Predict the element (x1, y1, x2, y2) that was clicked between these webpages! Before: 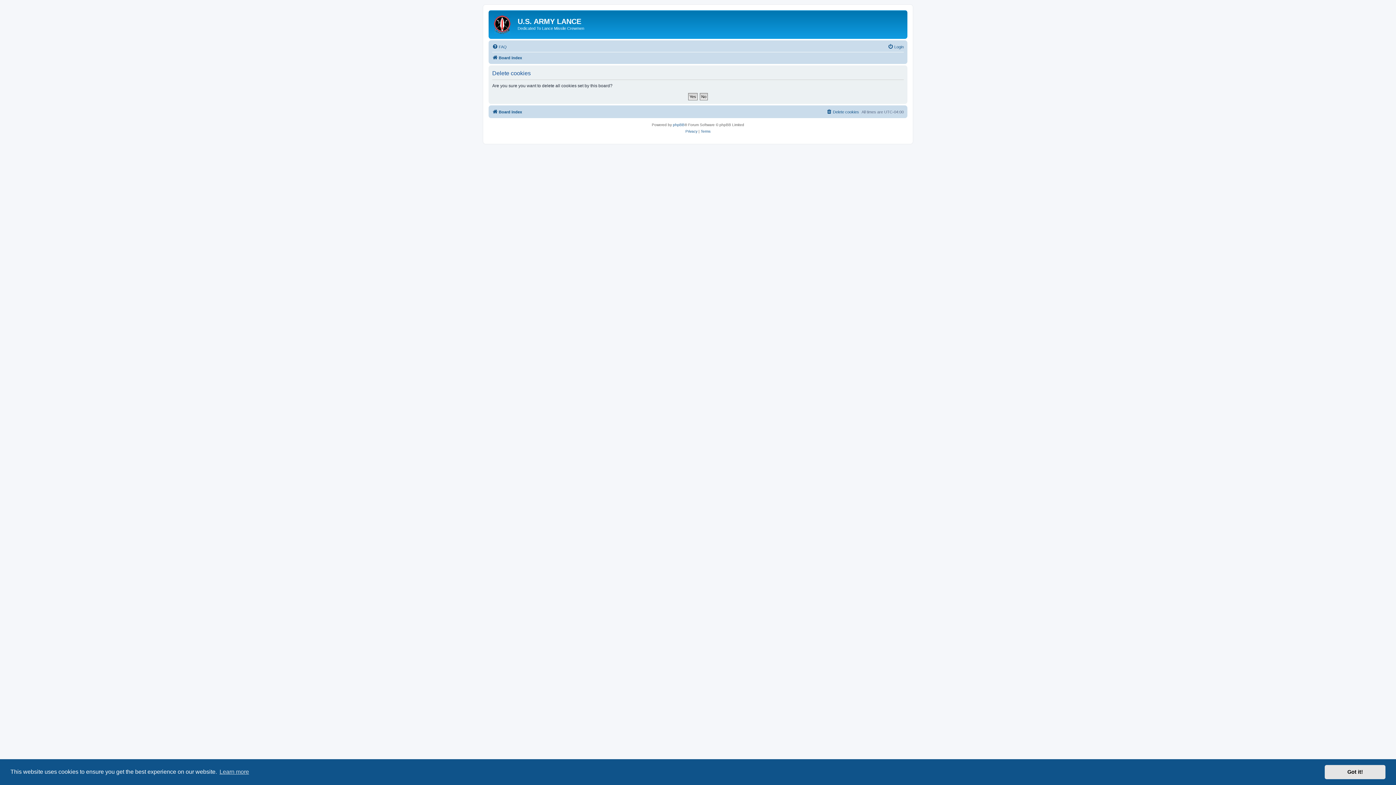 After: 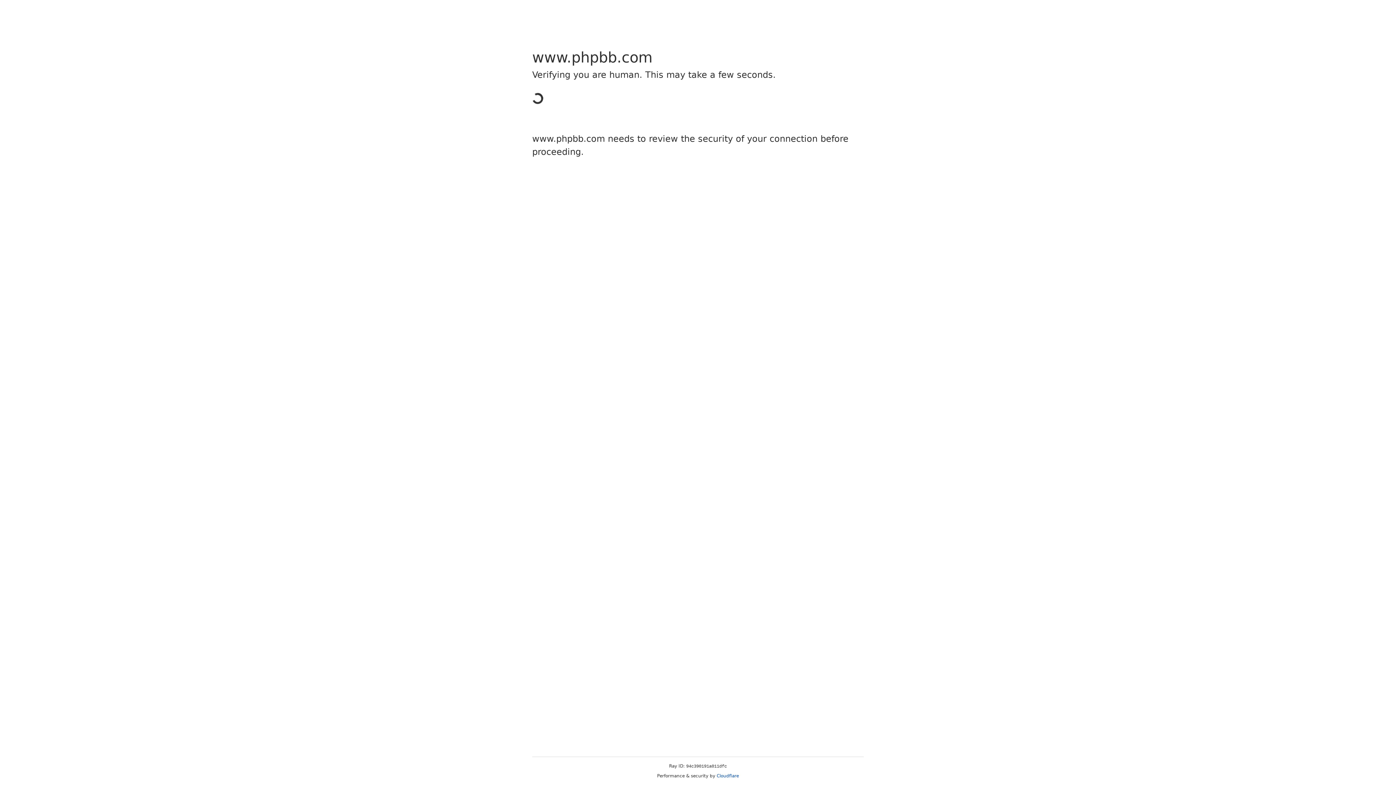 Action: bbox: (673, 121, 684, 128) label: phpBB